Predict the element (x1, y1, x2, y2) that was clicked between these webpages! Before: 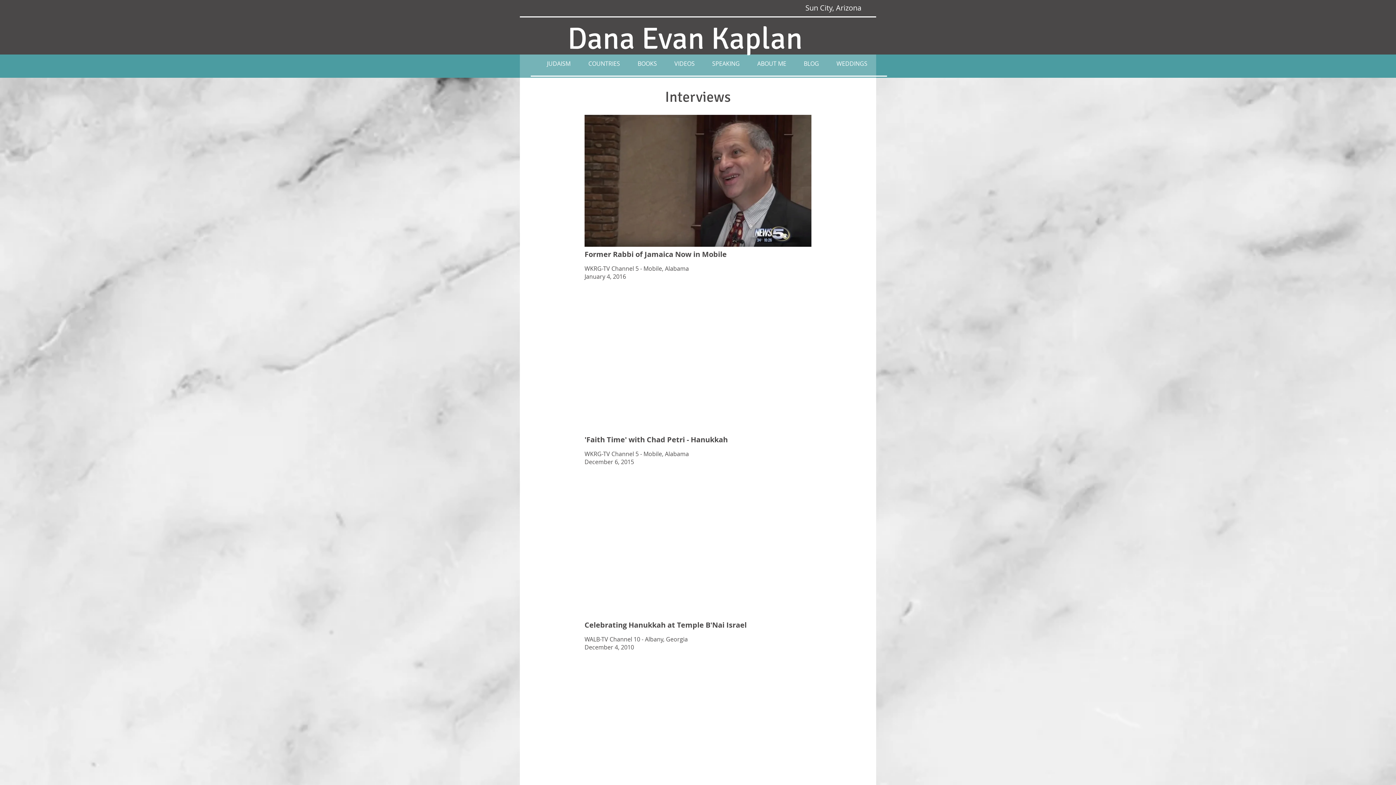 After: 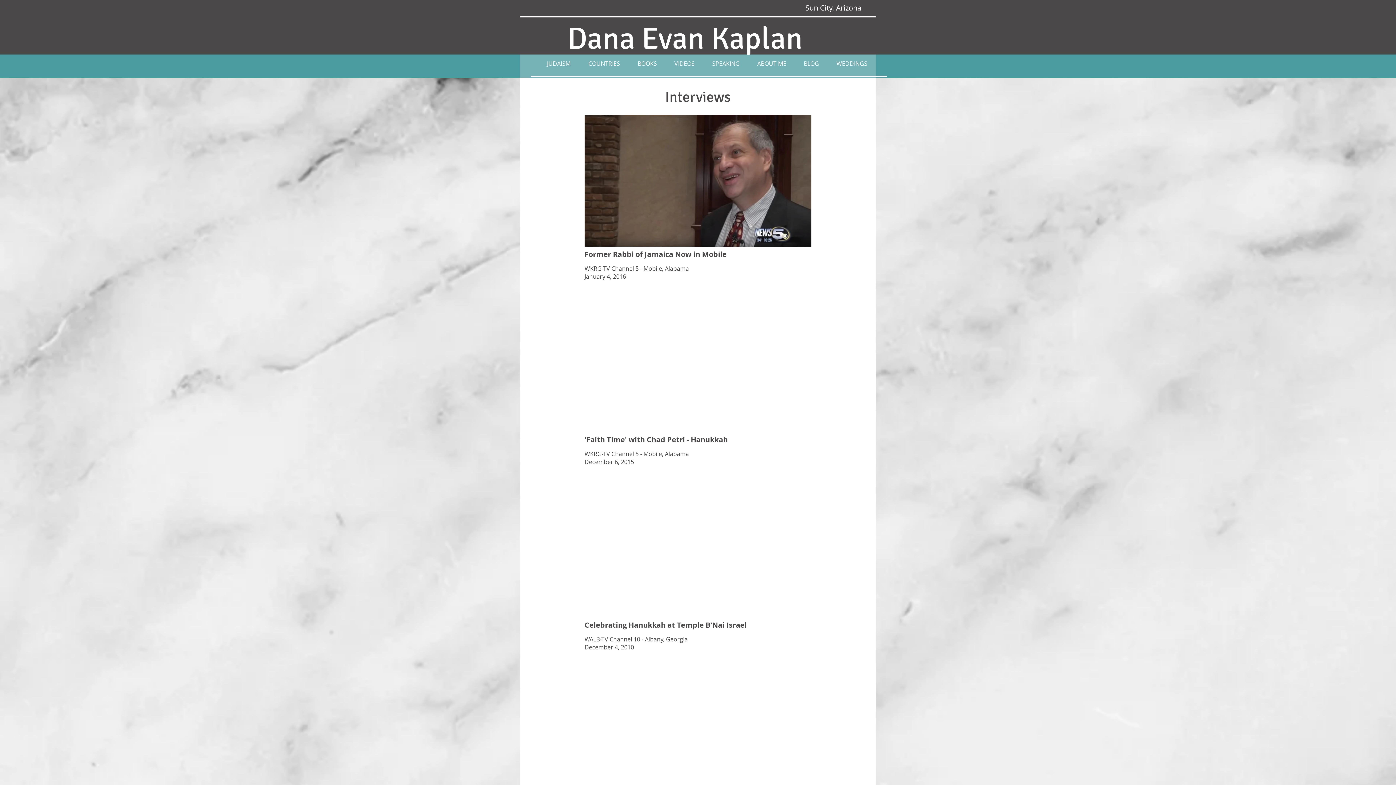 Action: bbox: (665, 58, 703, 69) label: VIDEOS